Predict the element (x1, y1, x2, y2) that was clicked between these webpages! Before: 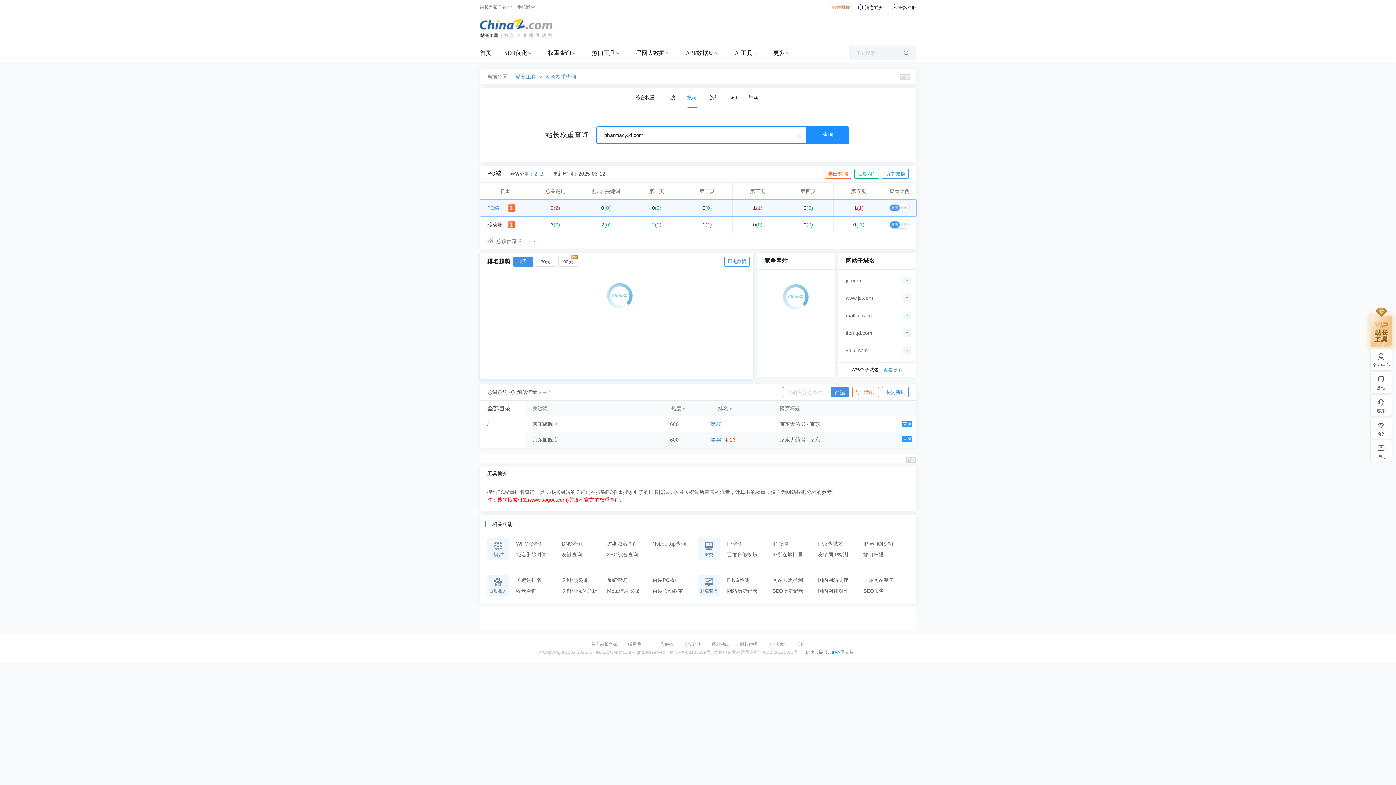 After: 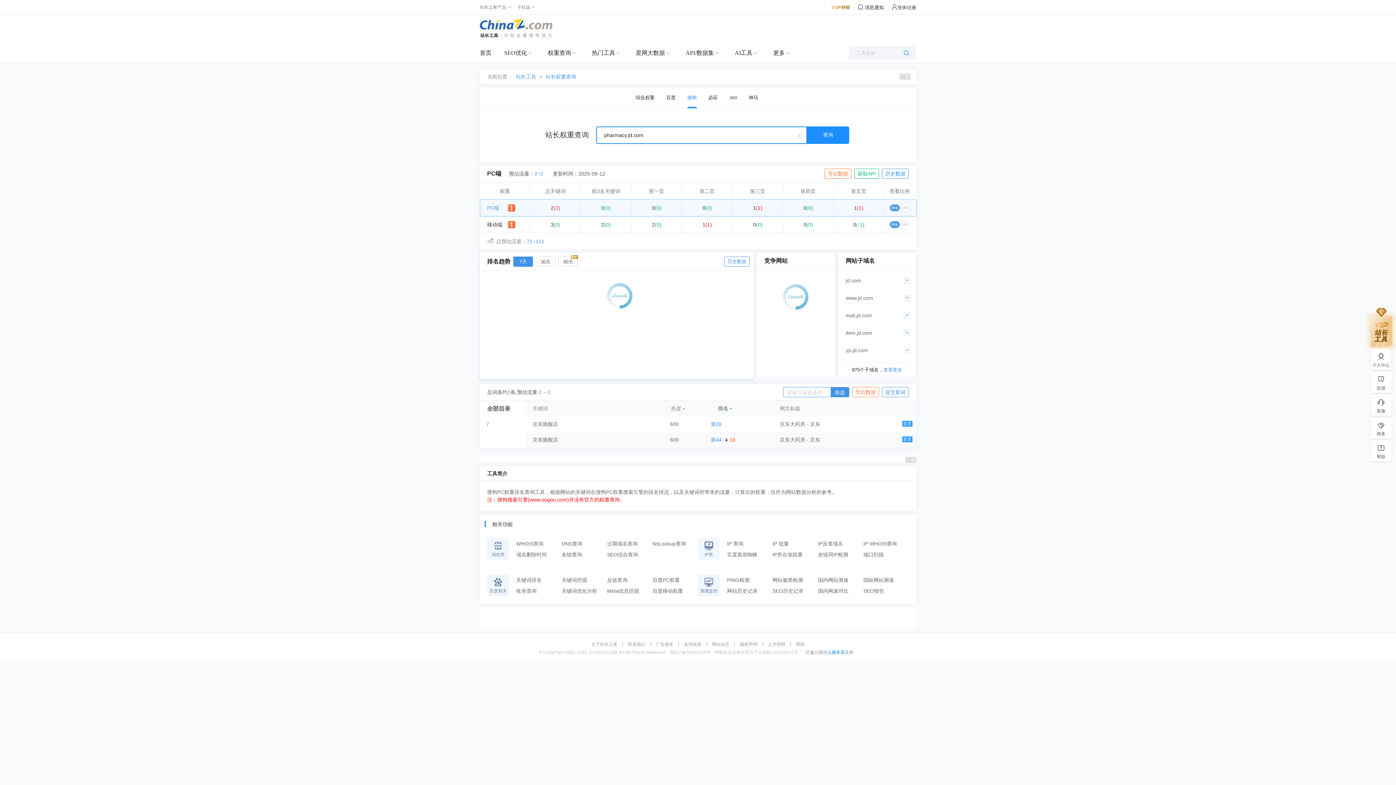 Action: label: yp.jd.com bbox: (845, 347, 868, 353)